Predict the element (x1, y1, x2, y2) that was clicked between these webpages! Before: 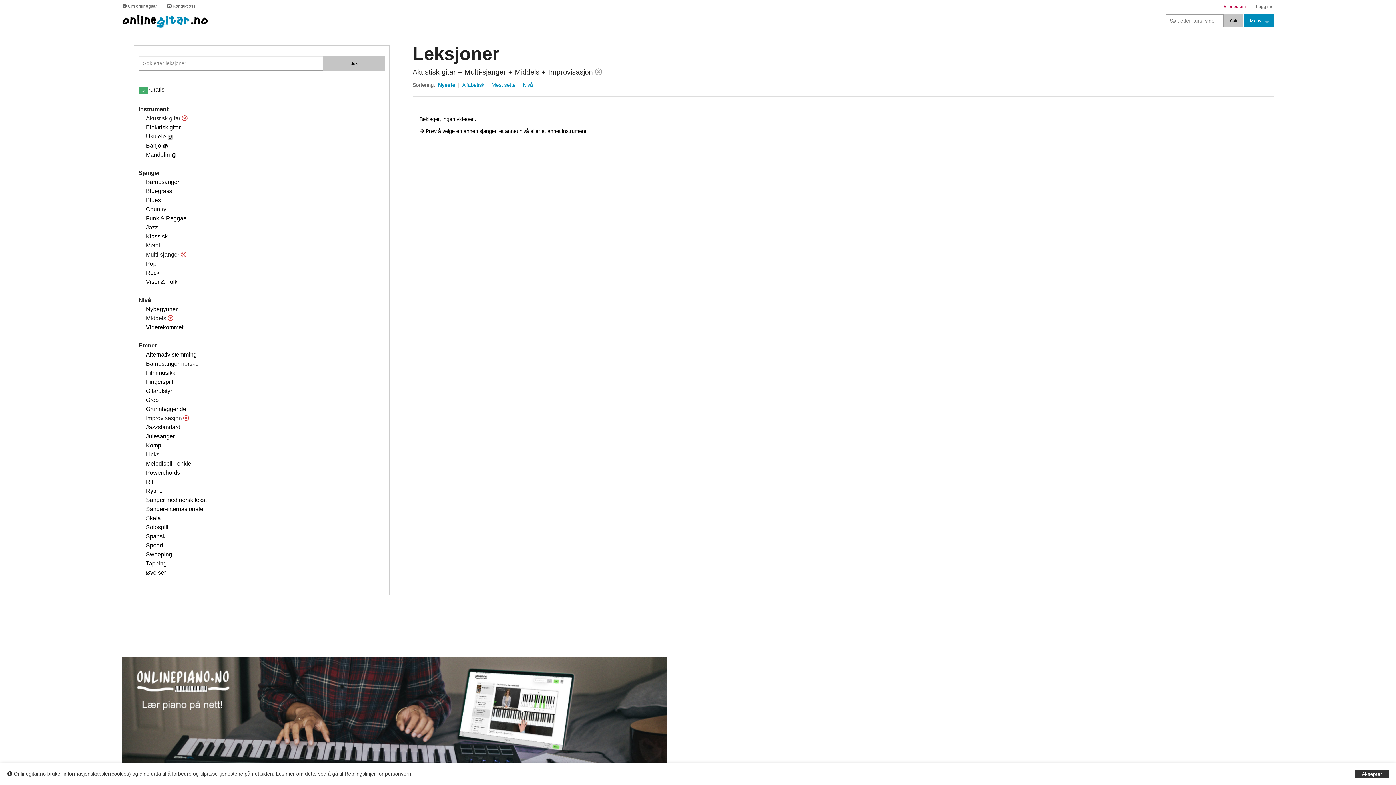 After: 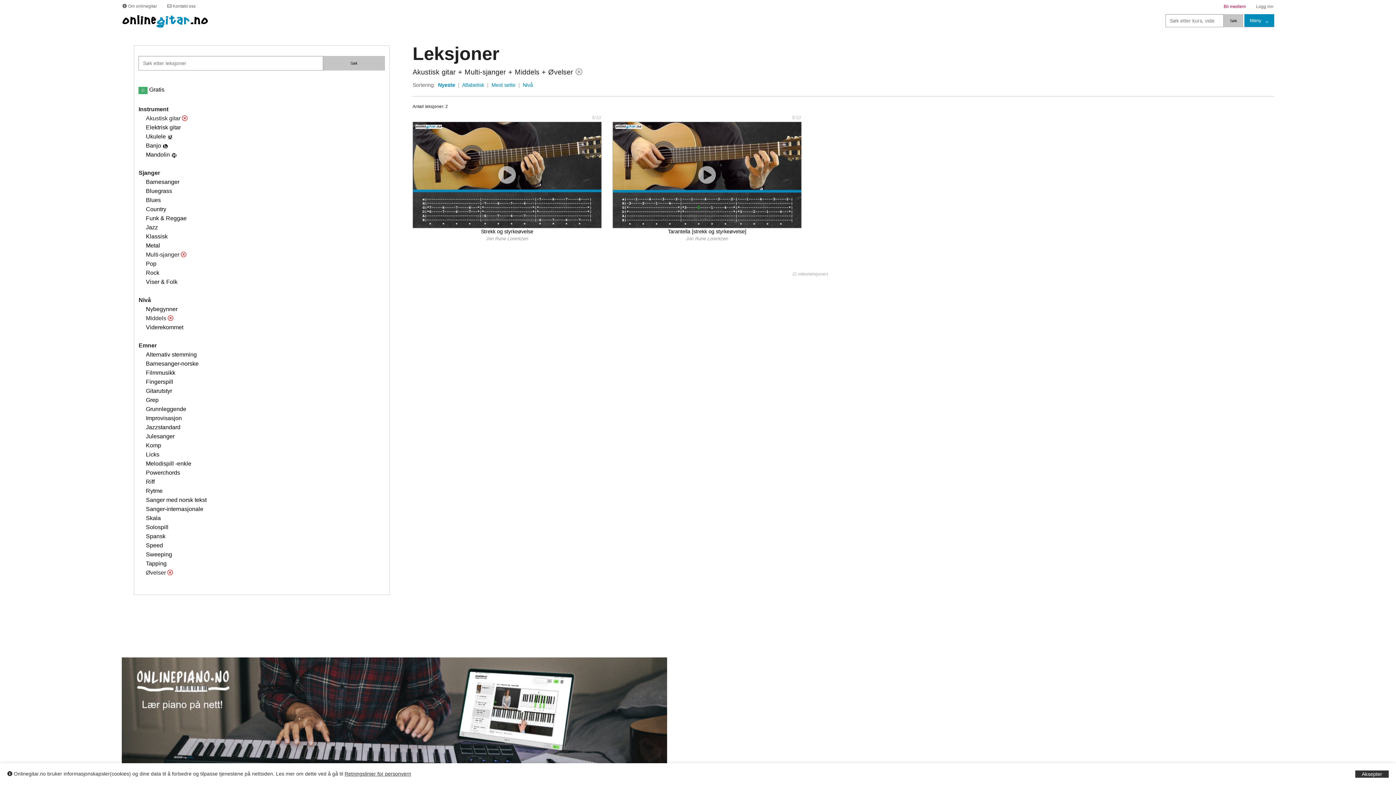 Action: label: Øvelser bbox: (145, 569, 165, 576)